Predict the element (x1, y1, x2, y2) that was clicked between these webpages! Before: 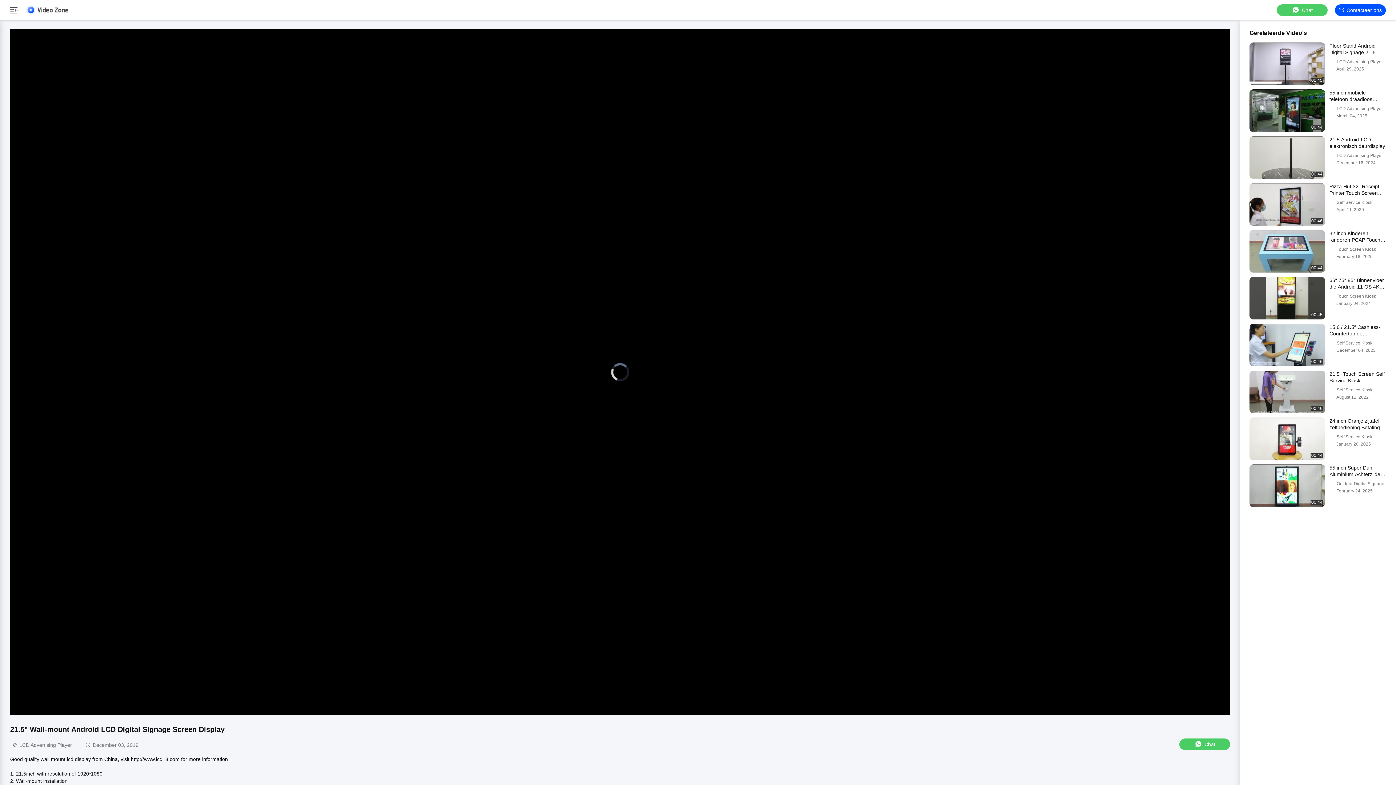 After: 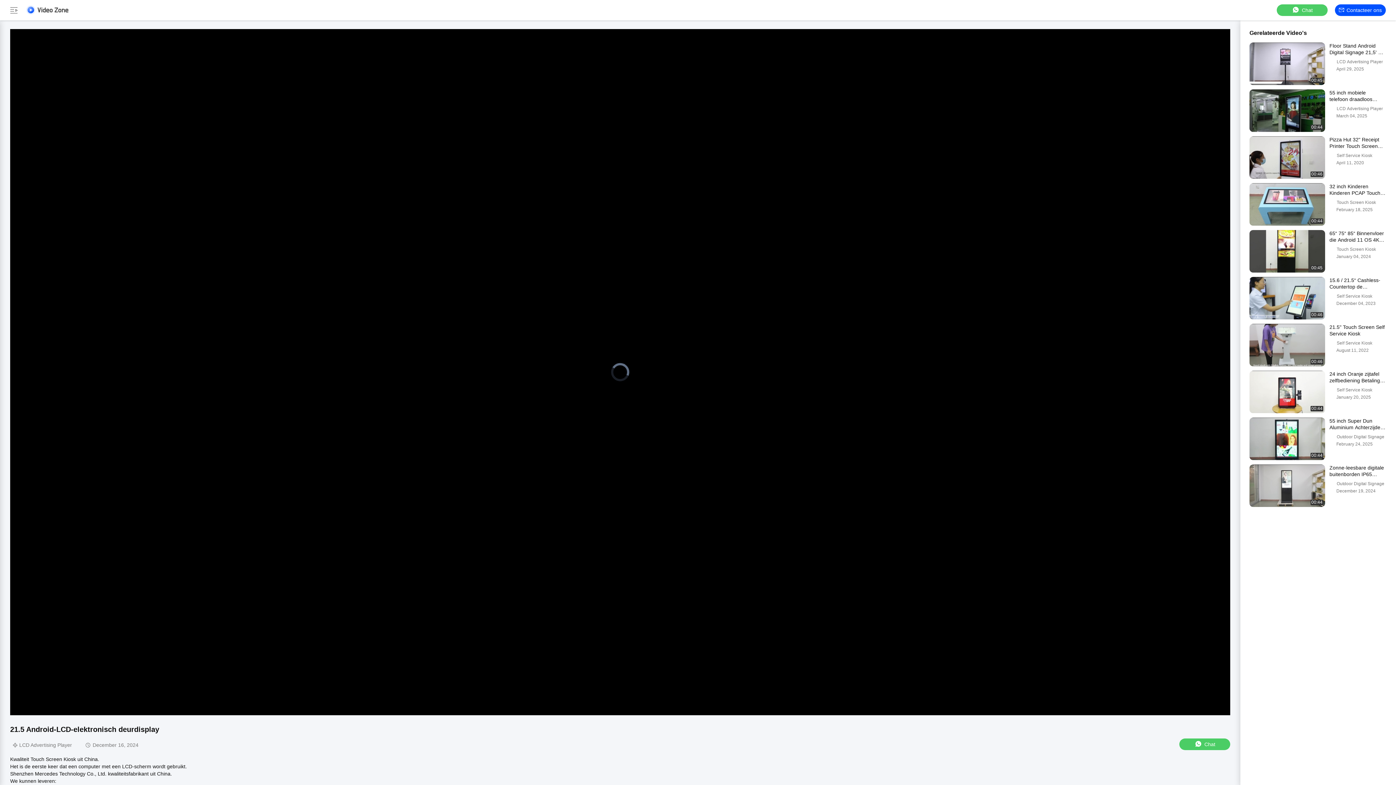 Action: label: 00:44 bbox: (1249, 136, 1325, 178)